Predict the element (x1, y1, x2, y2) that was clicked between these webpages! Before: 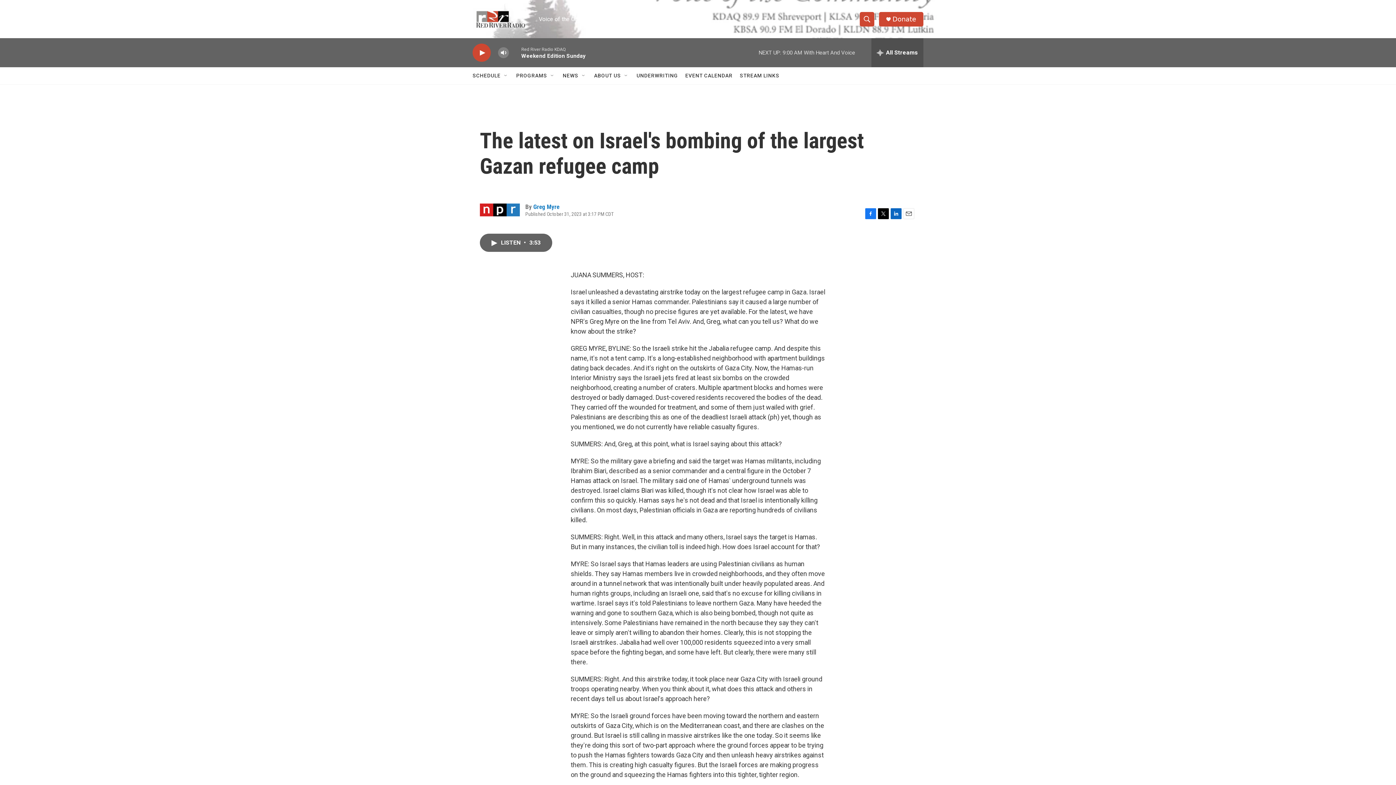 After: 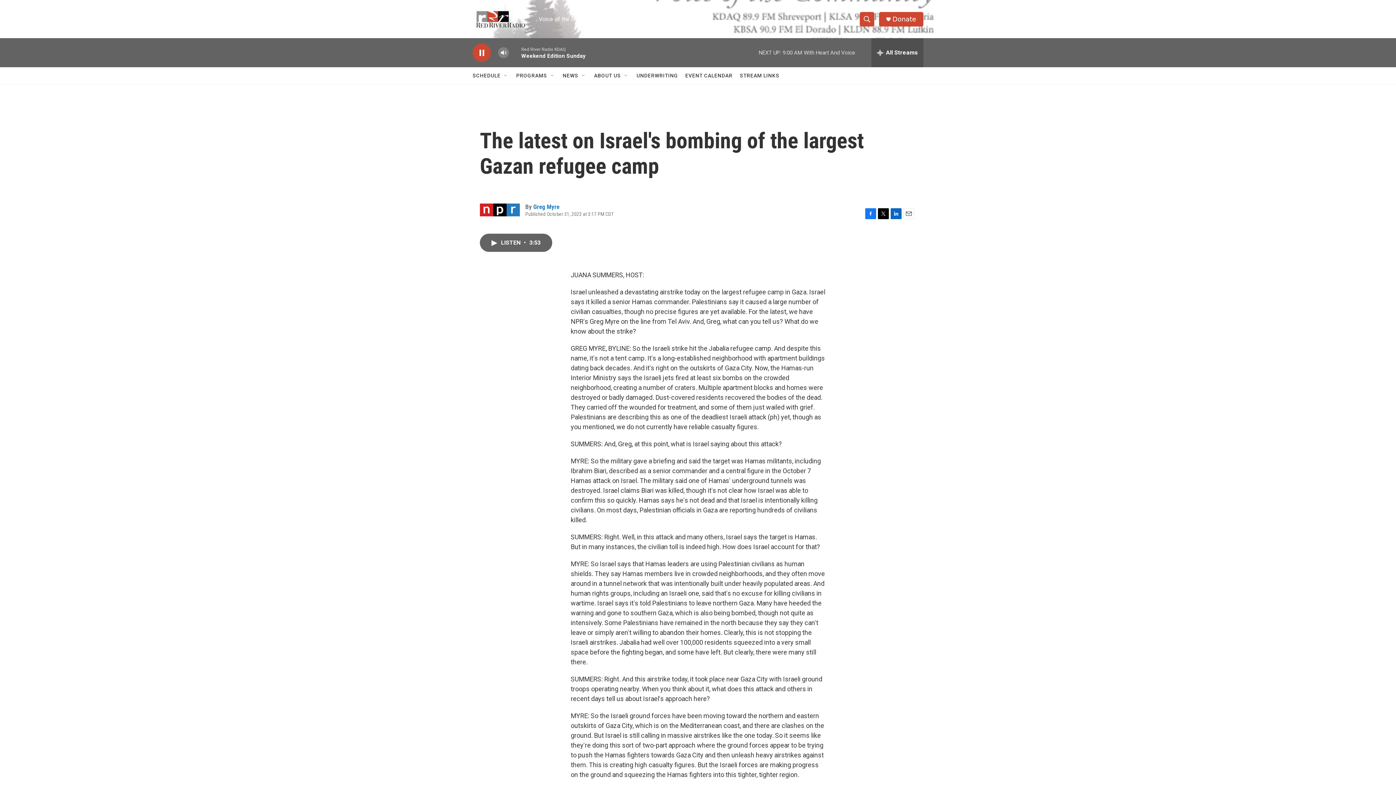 Action: bbox: (476, 48, 487, 56) label: play